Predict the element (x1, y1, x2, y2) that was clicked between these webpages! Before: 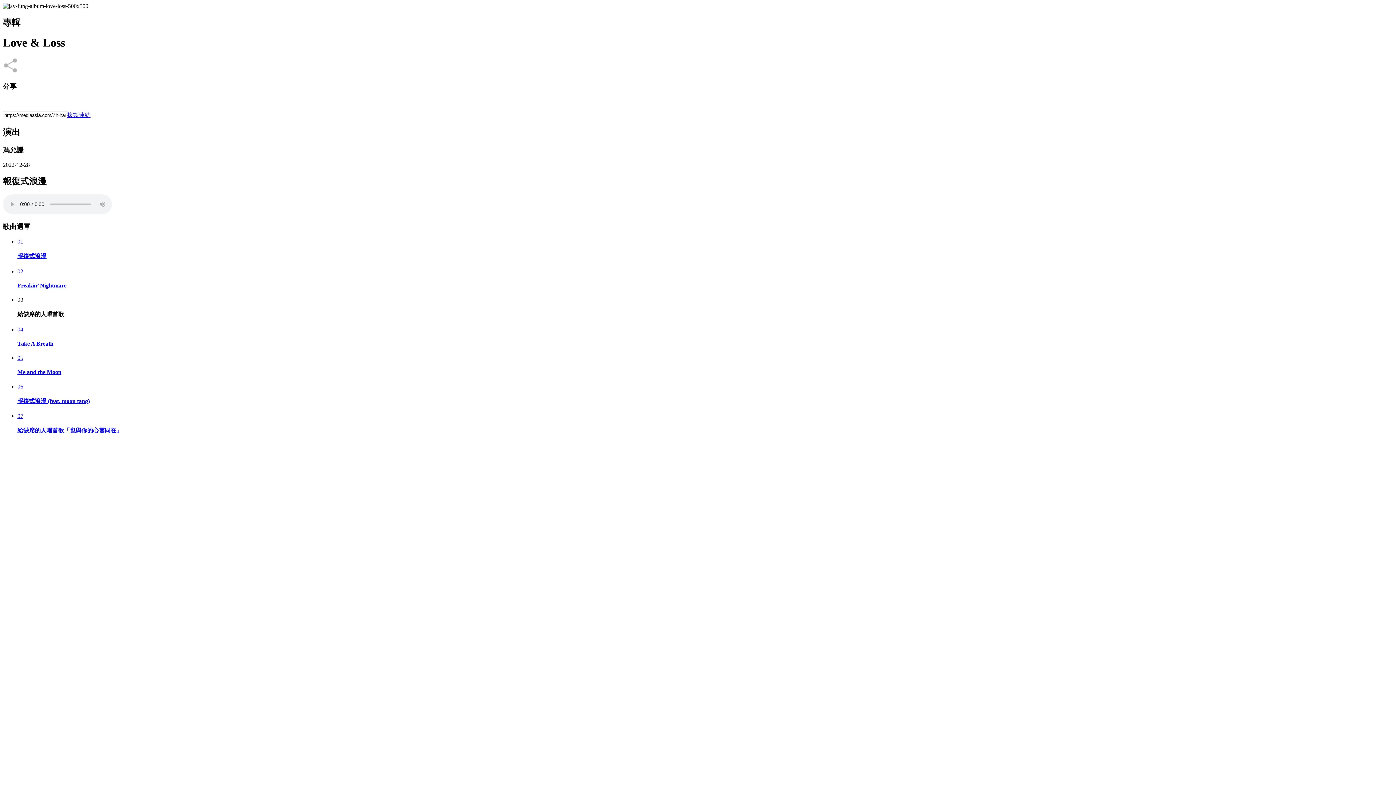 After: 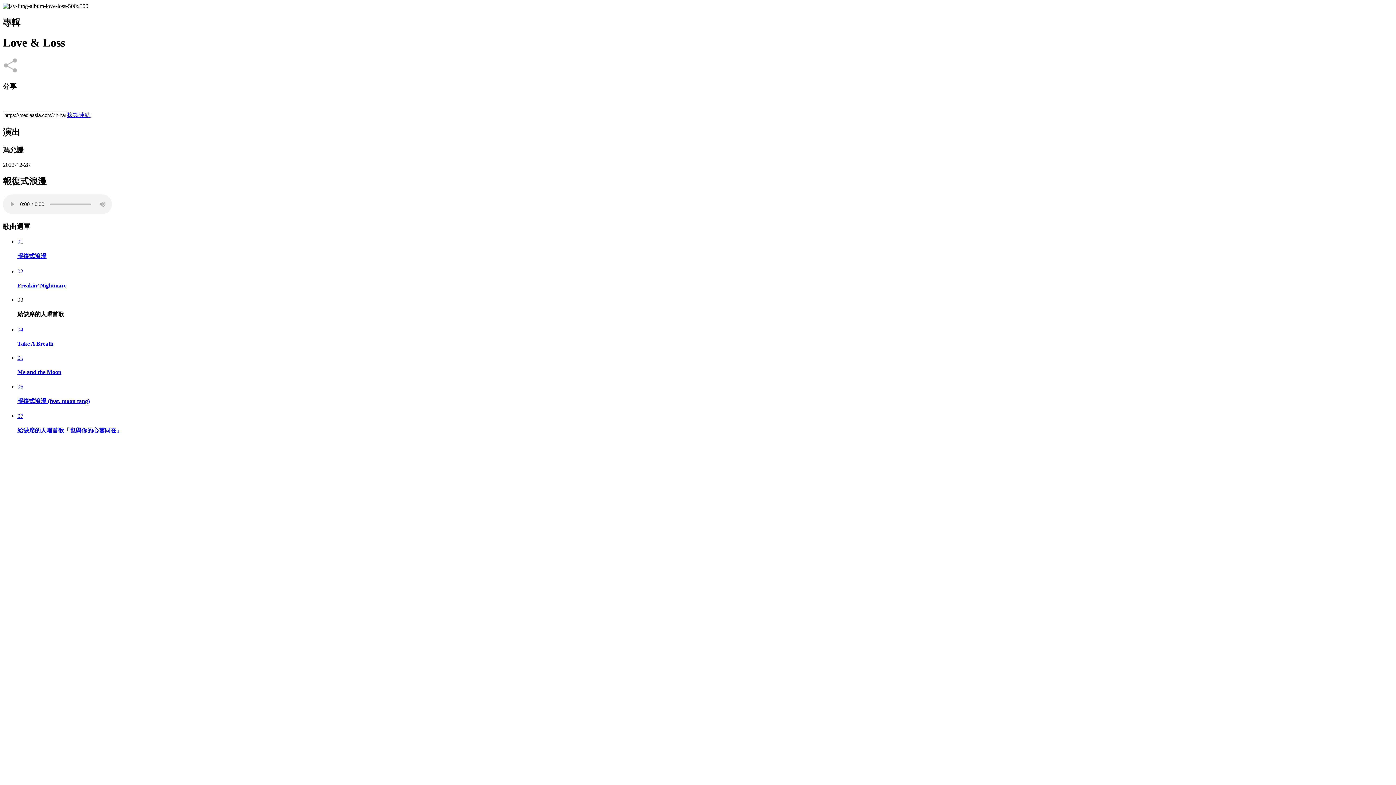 Action: bbox: (2, 68, 17, 74)